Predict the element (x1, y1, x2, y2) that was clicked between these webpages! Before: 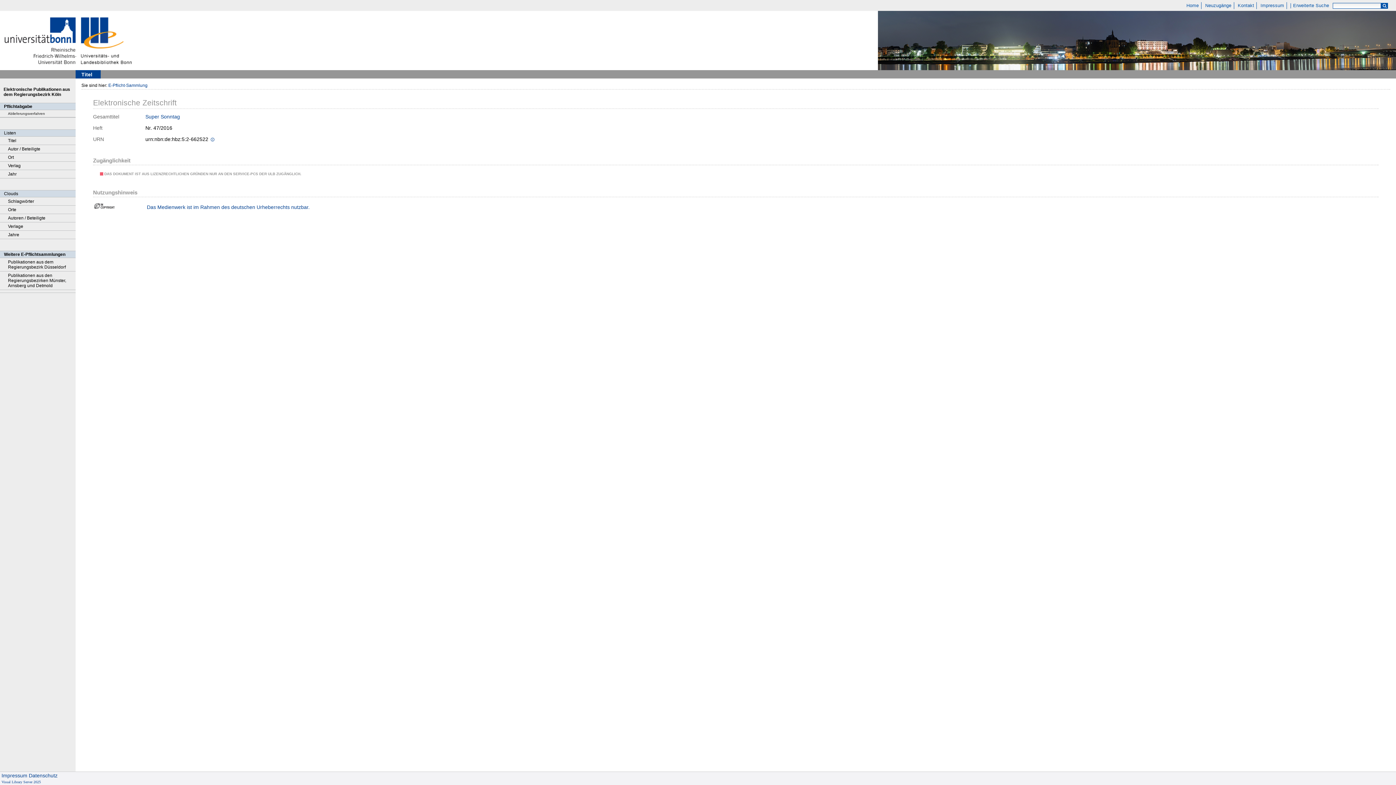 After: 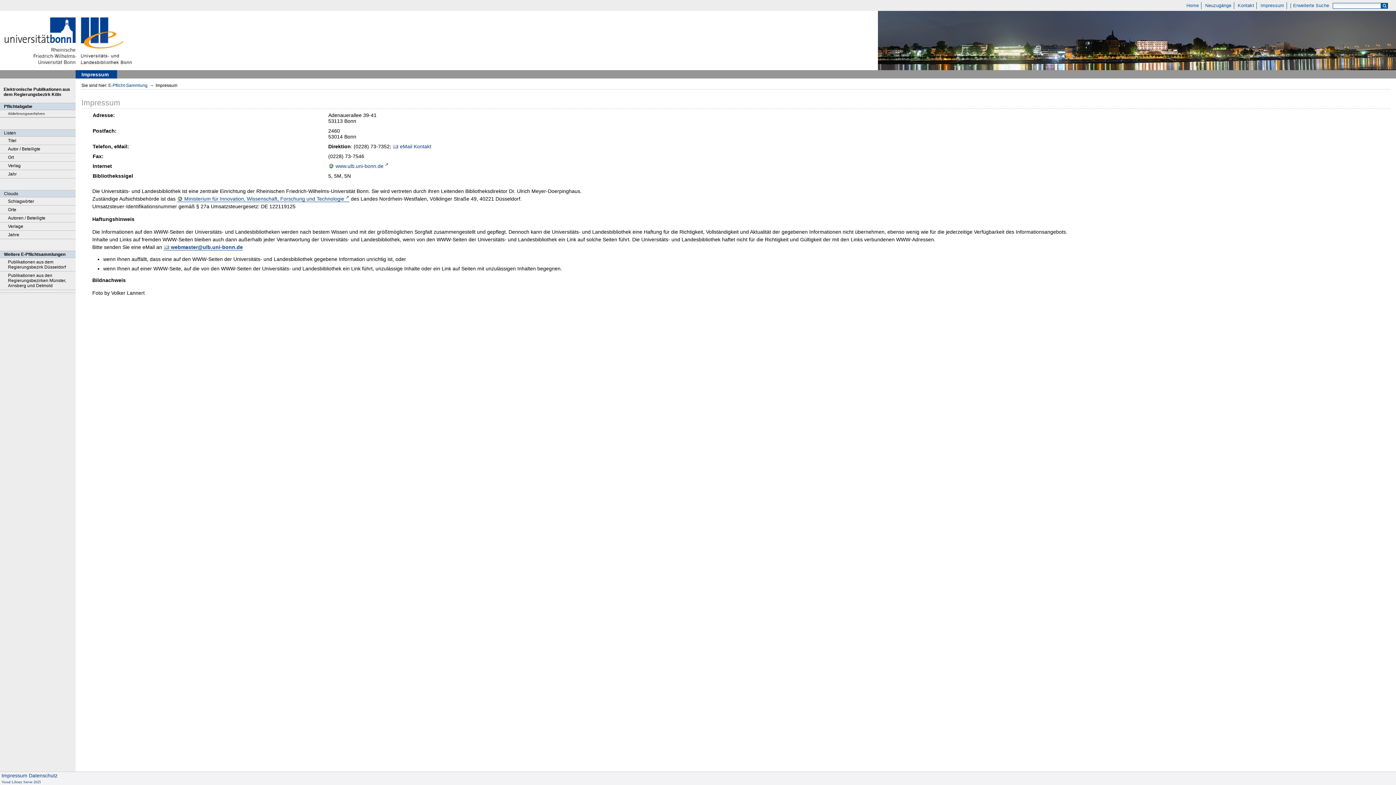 Action: bbox: (1, 773, 27, 778) label: Impressum